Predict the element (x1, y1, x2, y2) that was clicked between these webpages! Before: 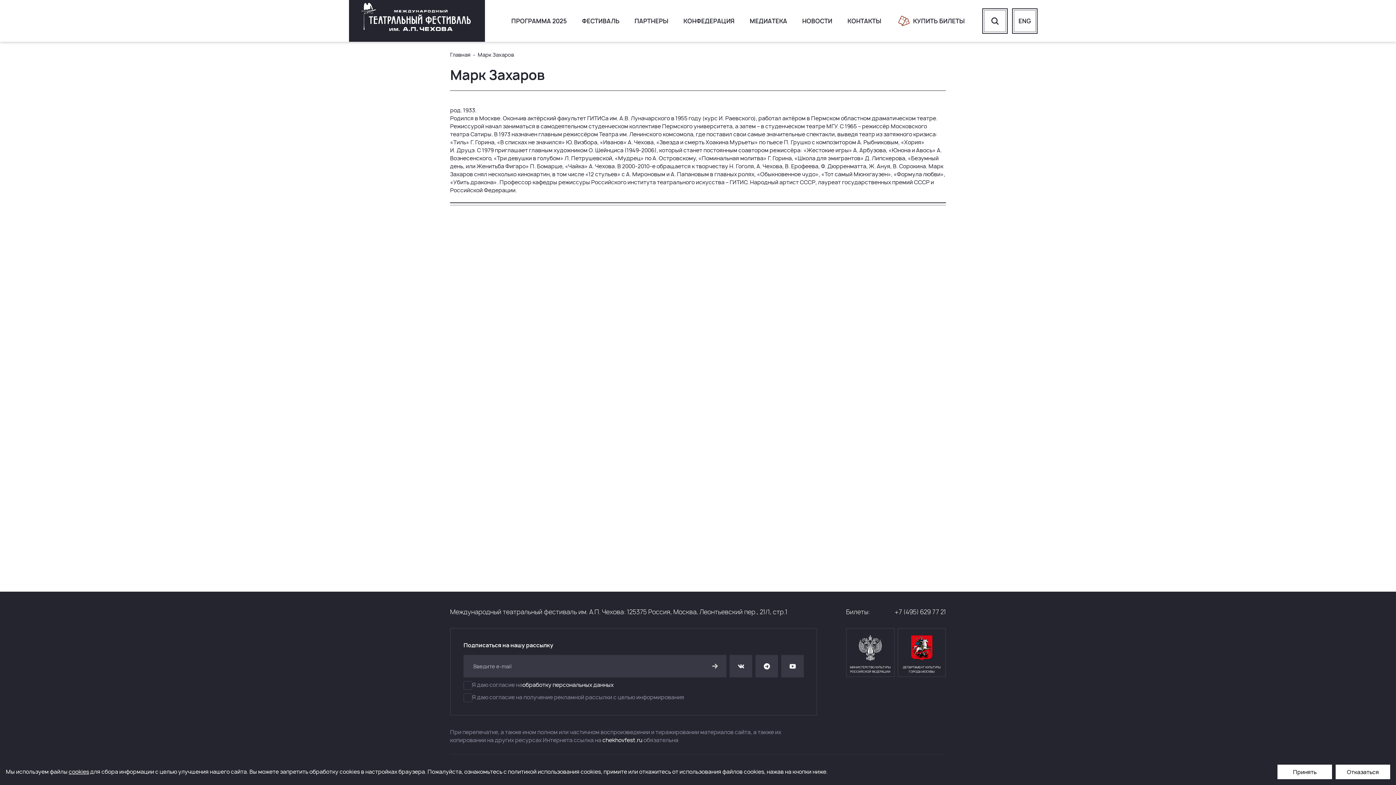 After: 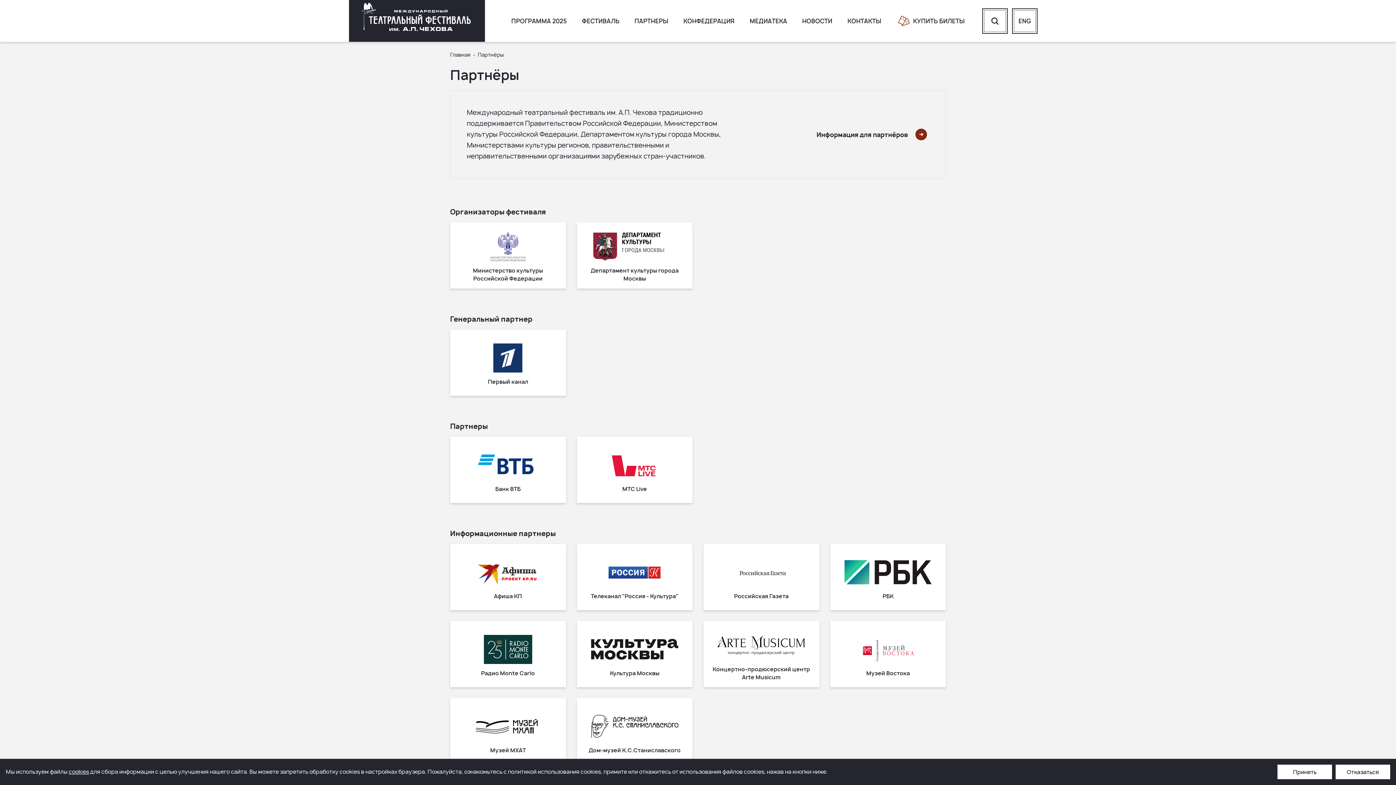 Action: label: ПАРТНЕРЫ bbox: (634, 16, 668, 25)